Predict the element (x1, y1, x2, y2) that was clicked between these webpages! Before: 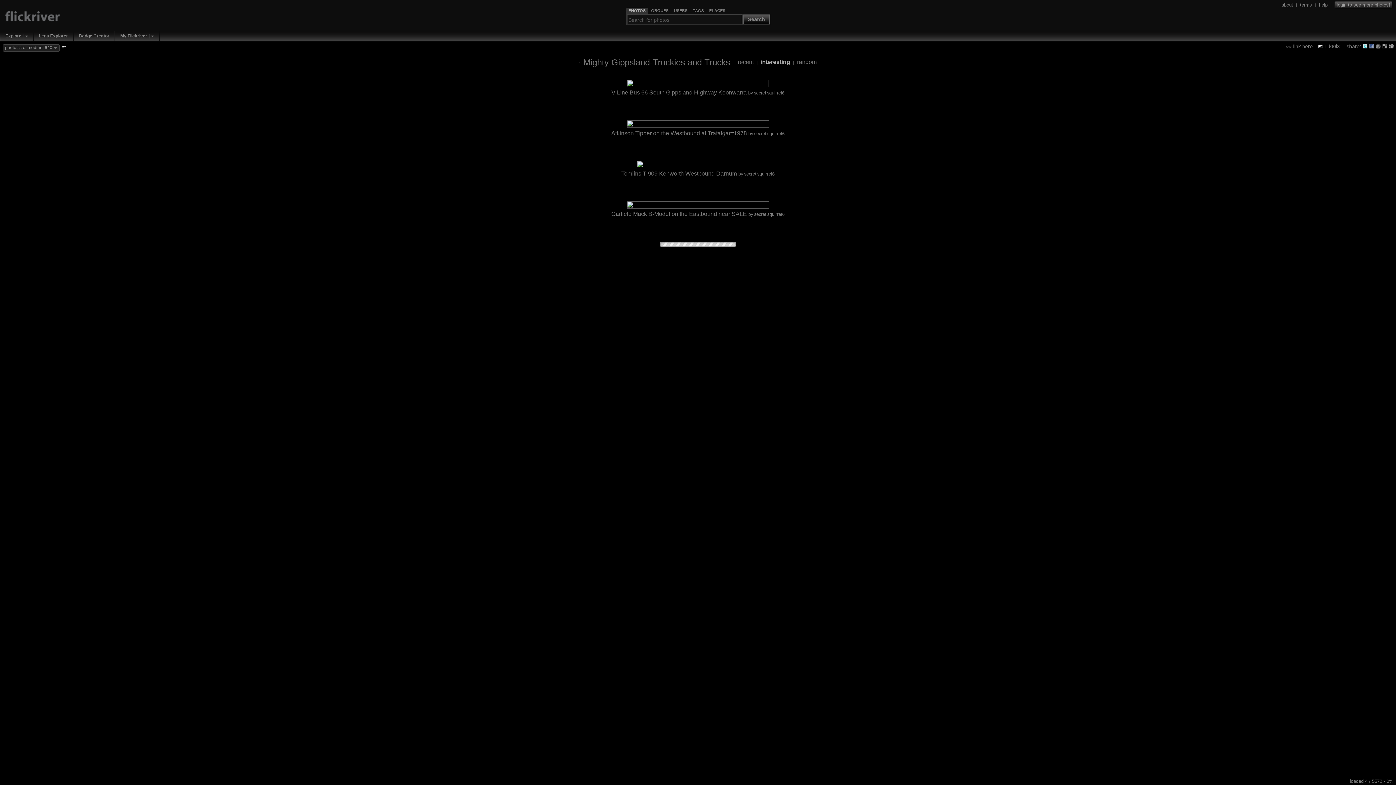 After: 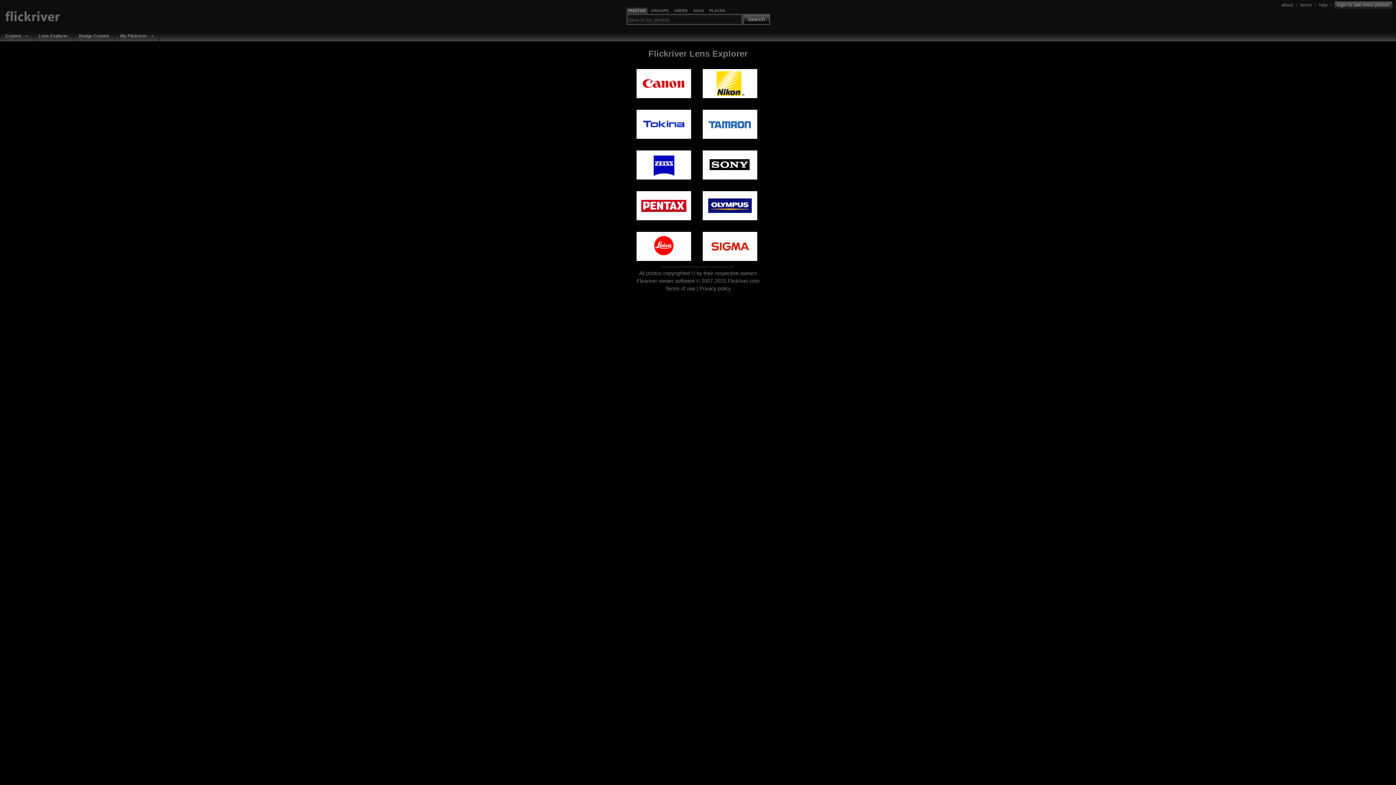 Action: label: Lens Explorer bbox: (36, 32, 70, 39)